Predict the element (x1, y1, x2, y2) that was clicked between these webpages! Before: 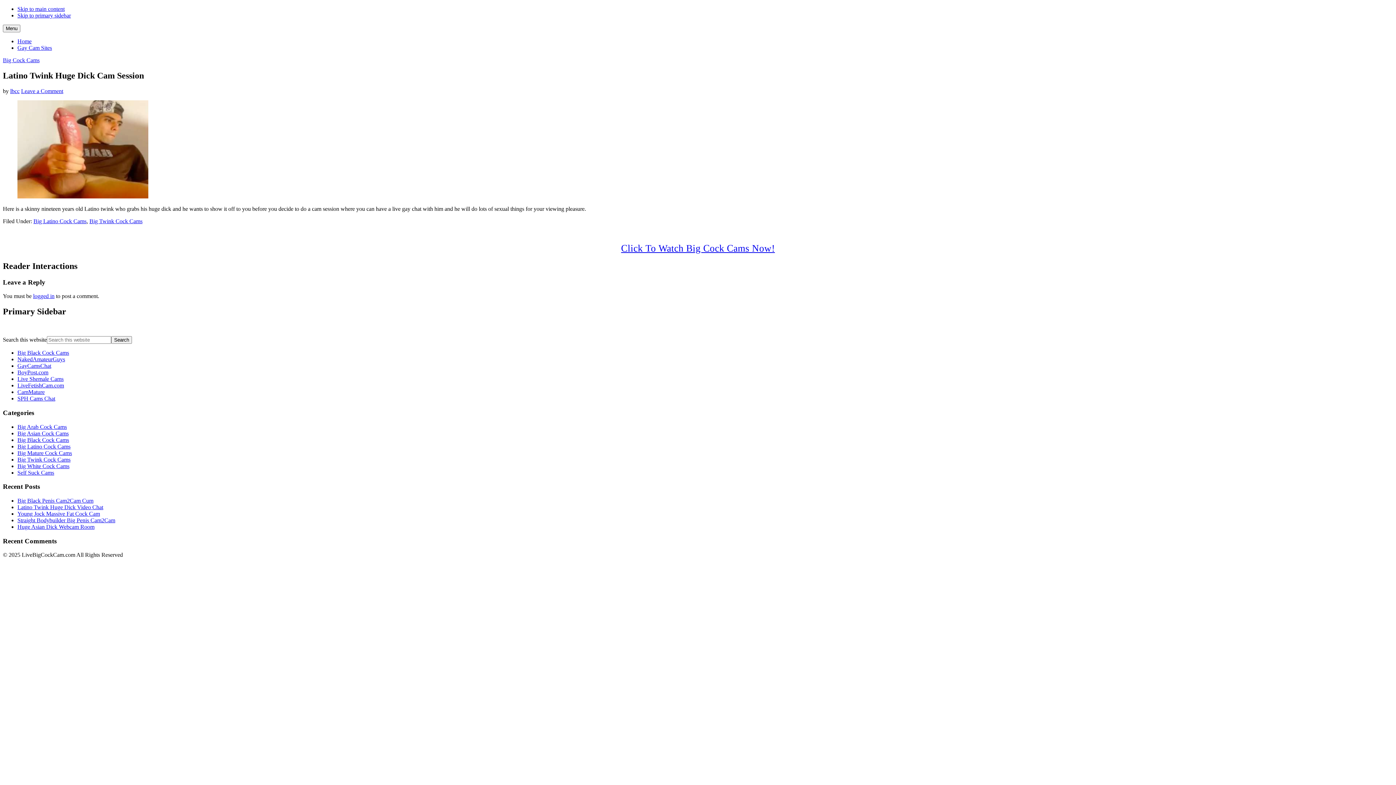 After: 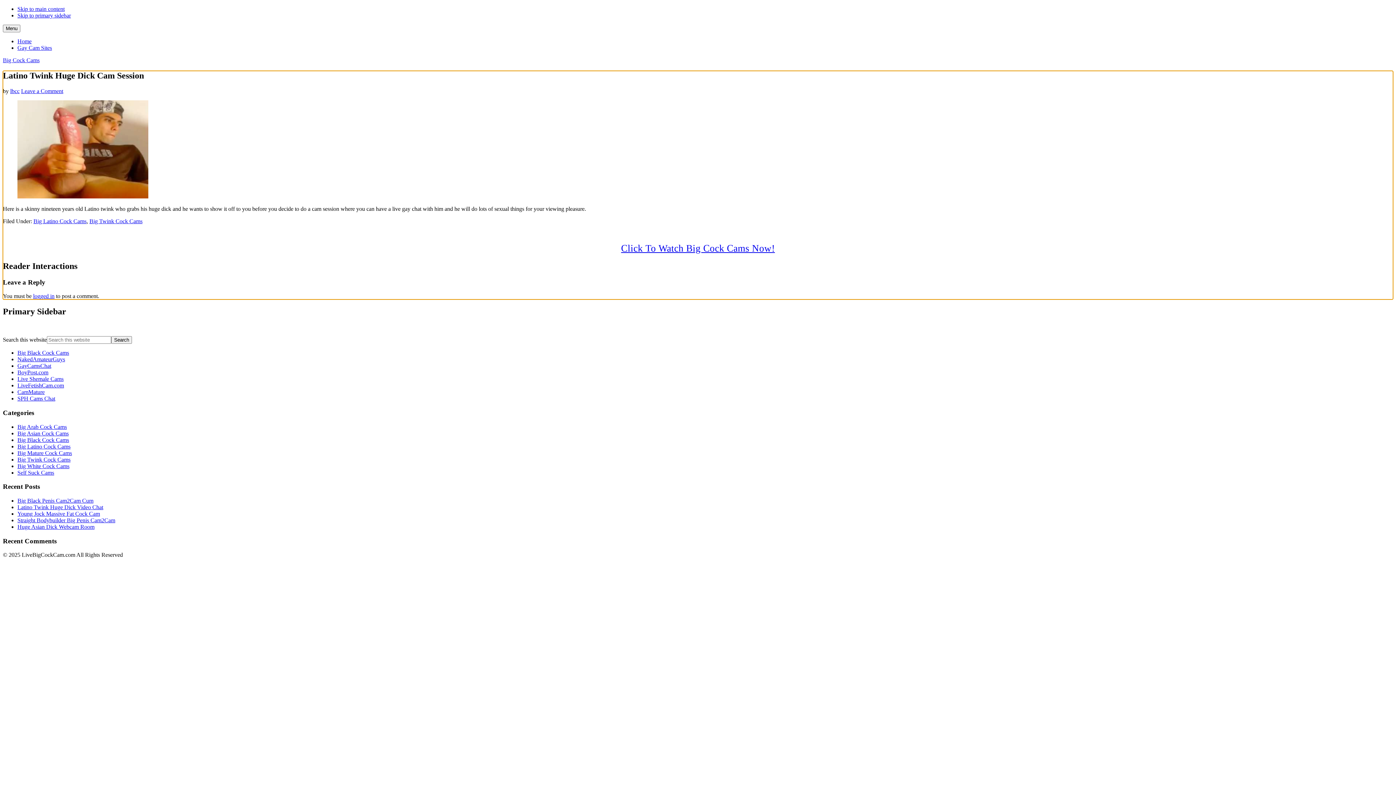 Action: label: Skip to main content bbox: (17, 5, 64, 12)